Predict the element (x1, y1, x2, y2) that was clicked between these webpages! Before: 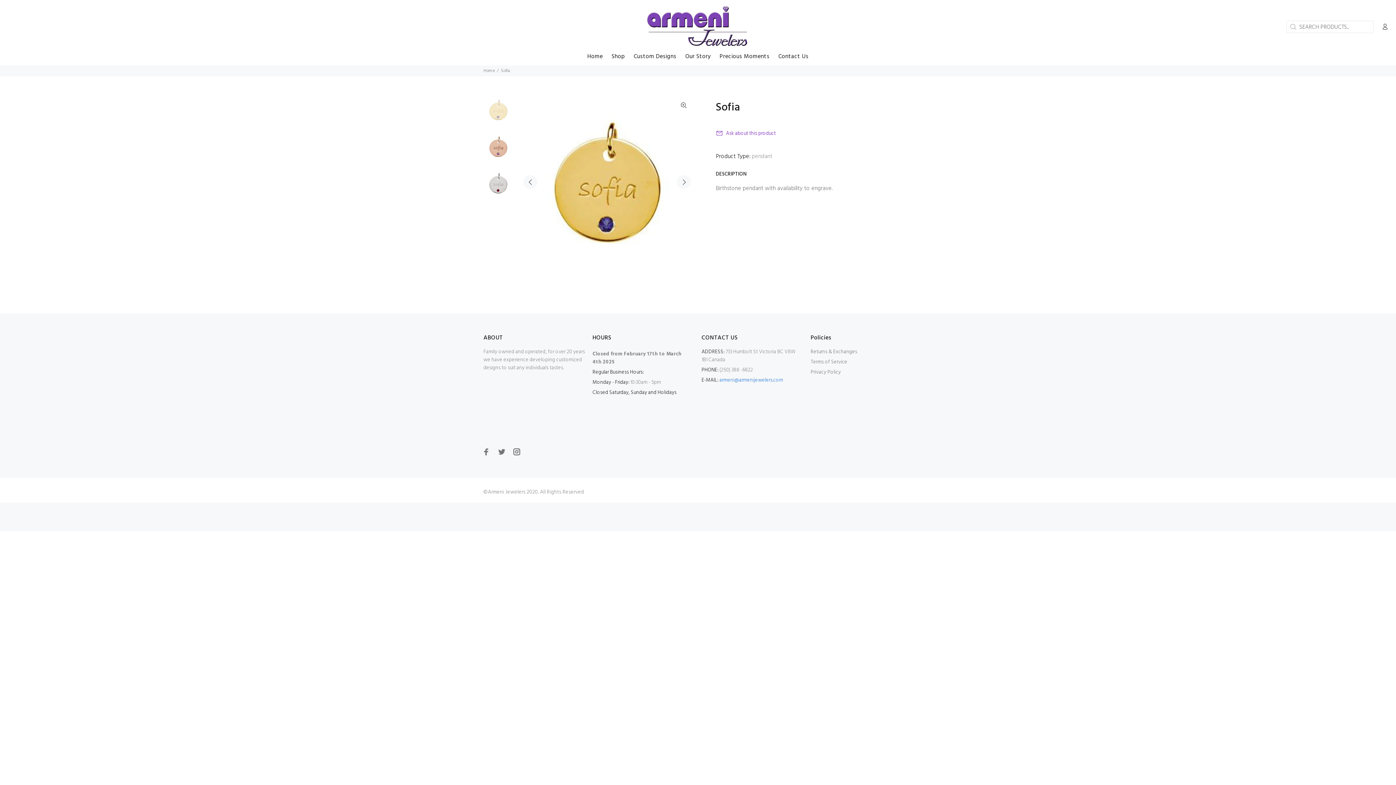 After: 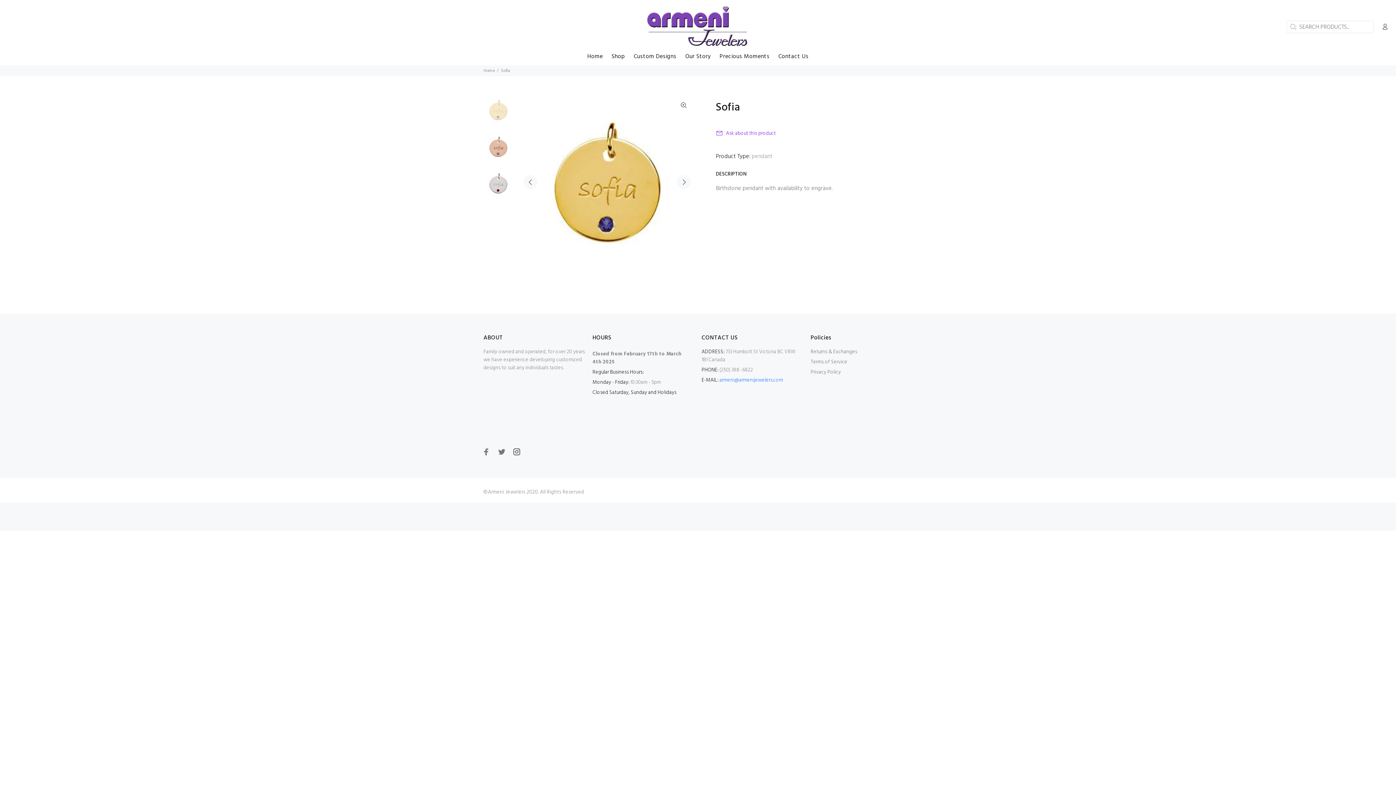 Action: bbox: (483, 95, 513, 124)